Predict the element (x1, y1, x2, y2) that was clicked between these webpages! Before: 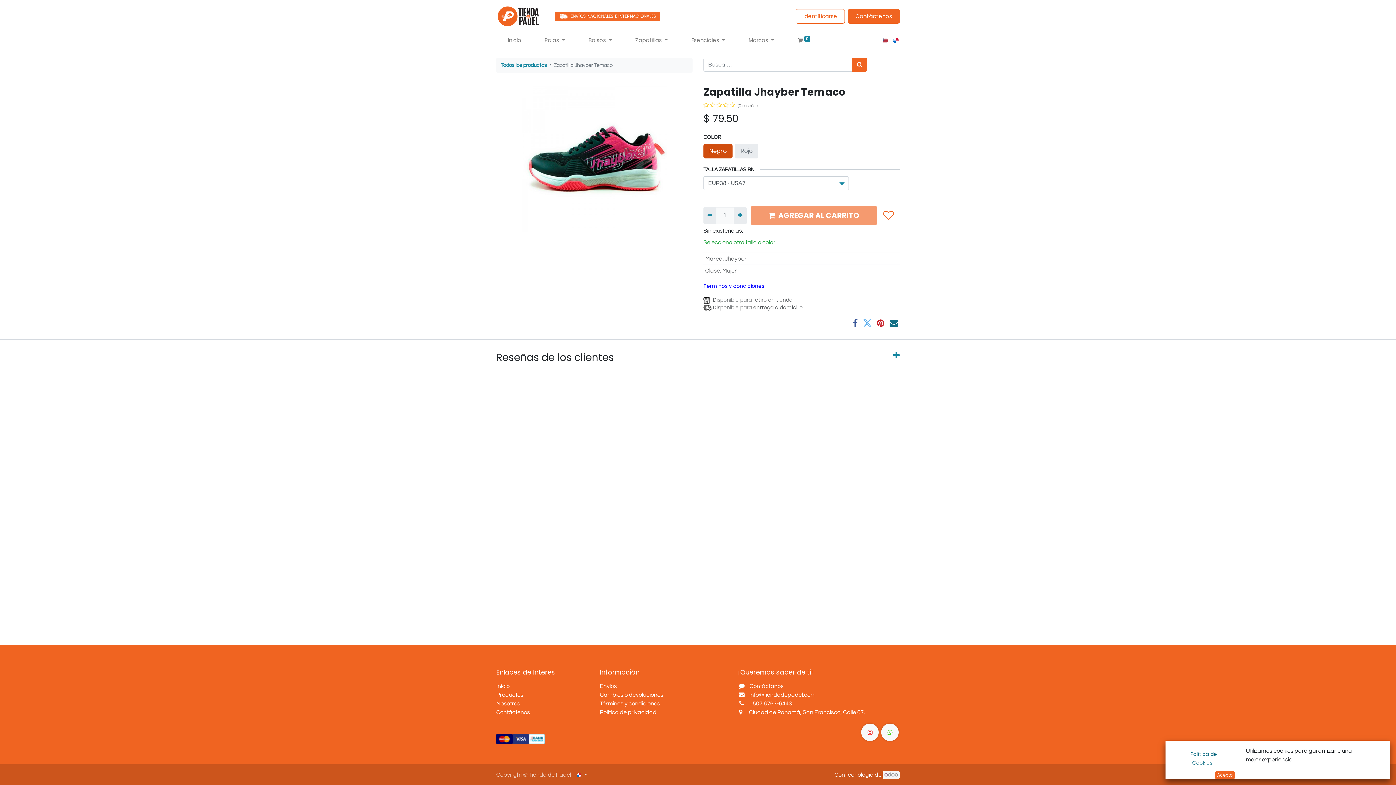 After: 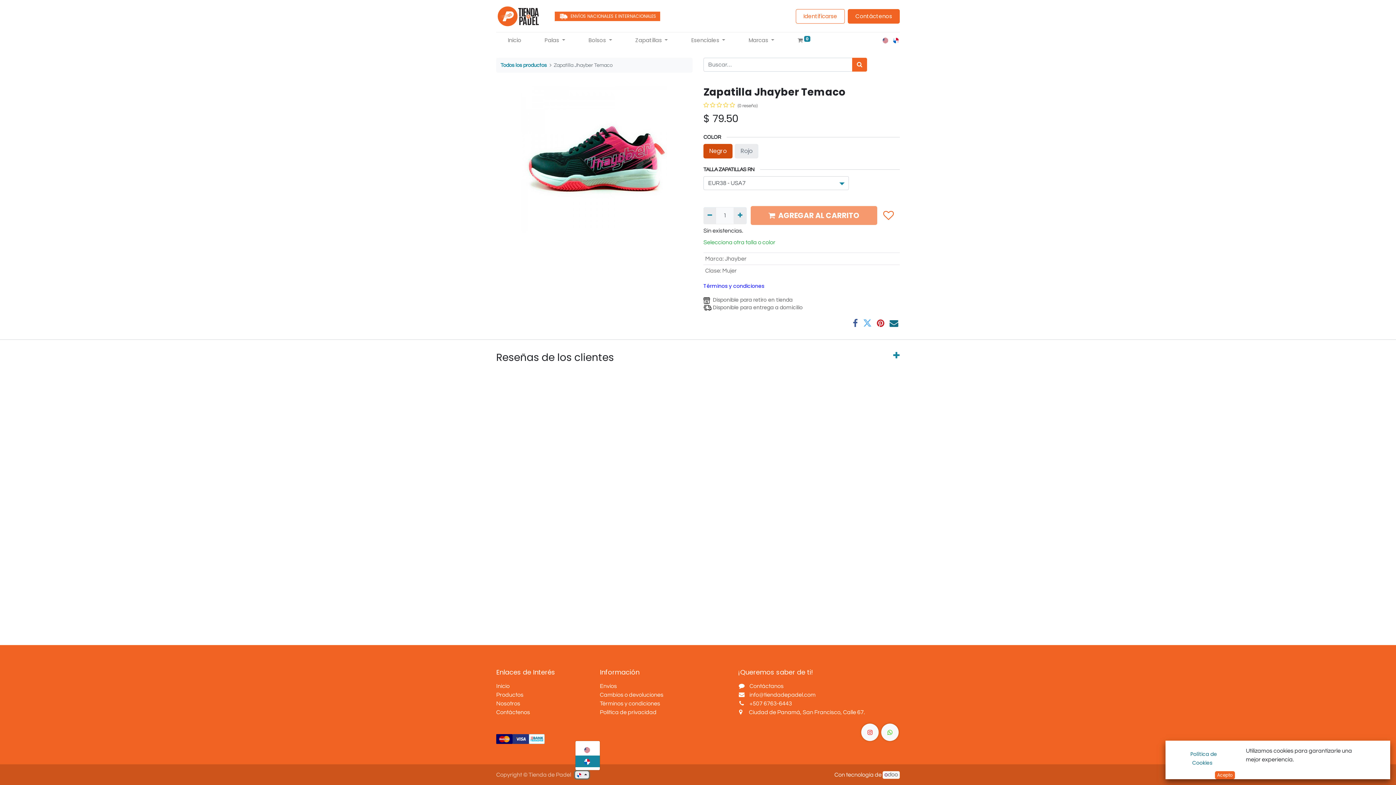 Action: bbox: (575, 771, 588, 778) label:  